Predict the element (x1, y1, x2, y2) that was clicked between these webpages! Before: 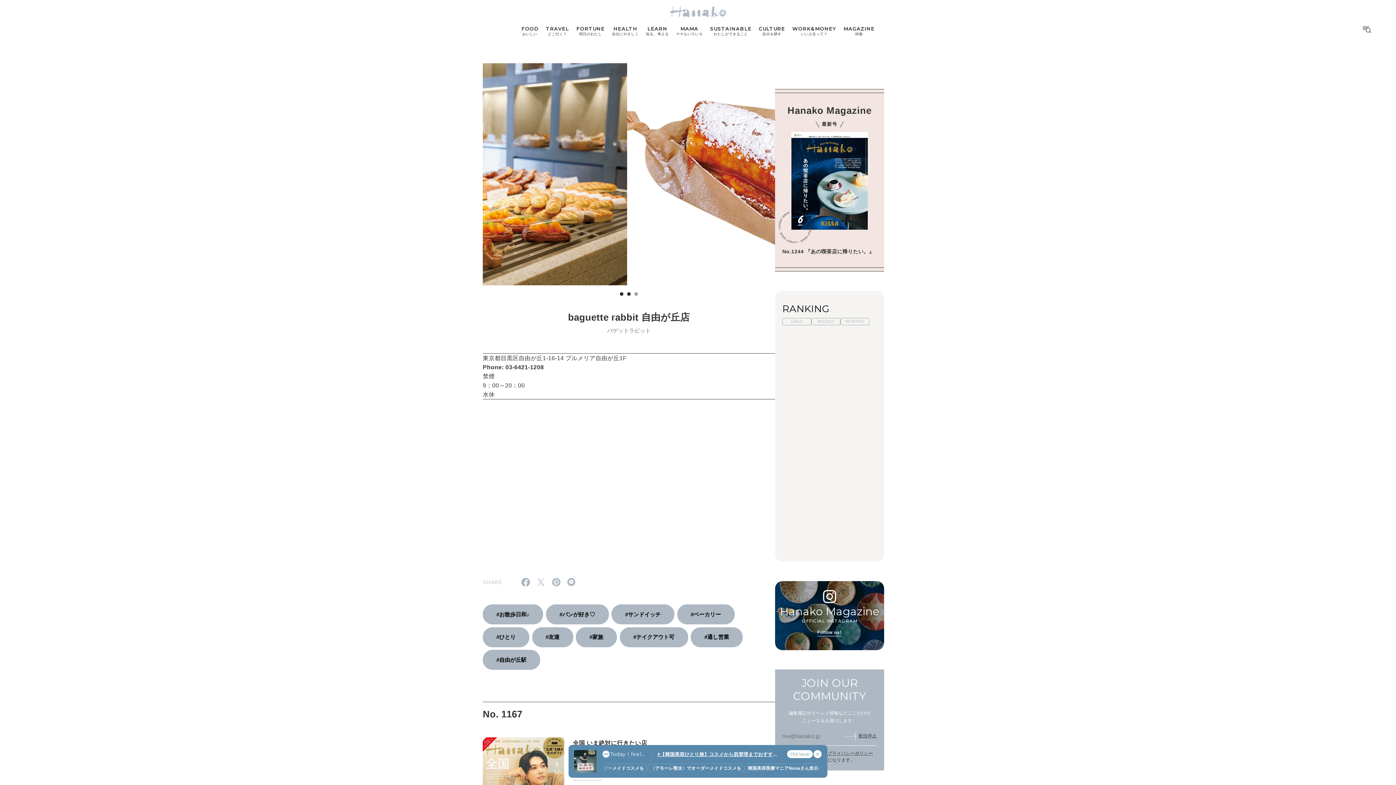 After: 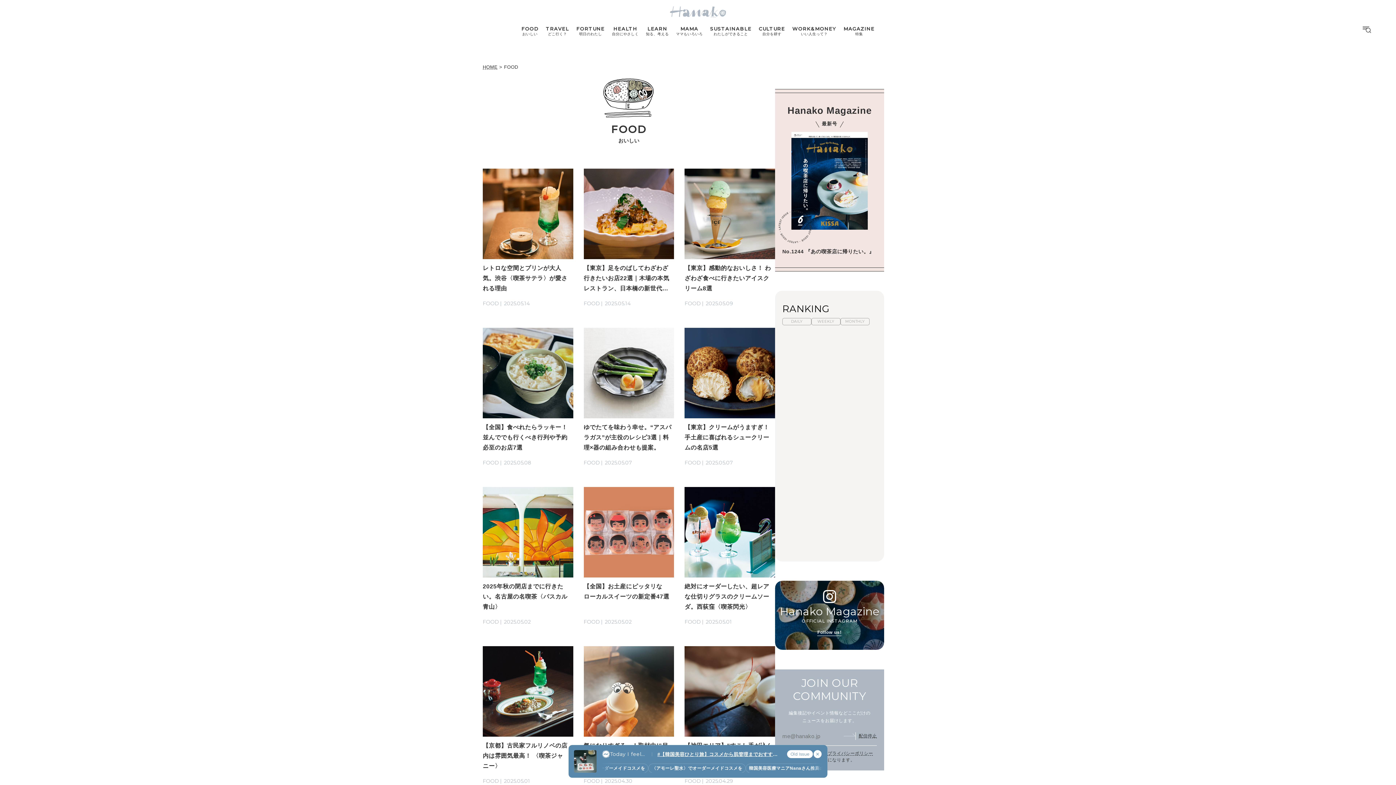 Action: bbox: (517, 26, 542, 36) label: FOOD
おいしい